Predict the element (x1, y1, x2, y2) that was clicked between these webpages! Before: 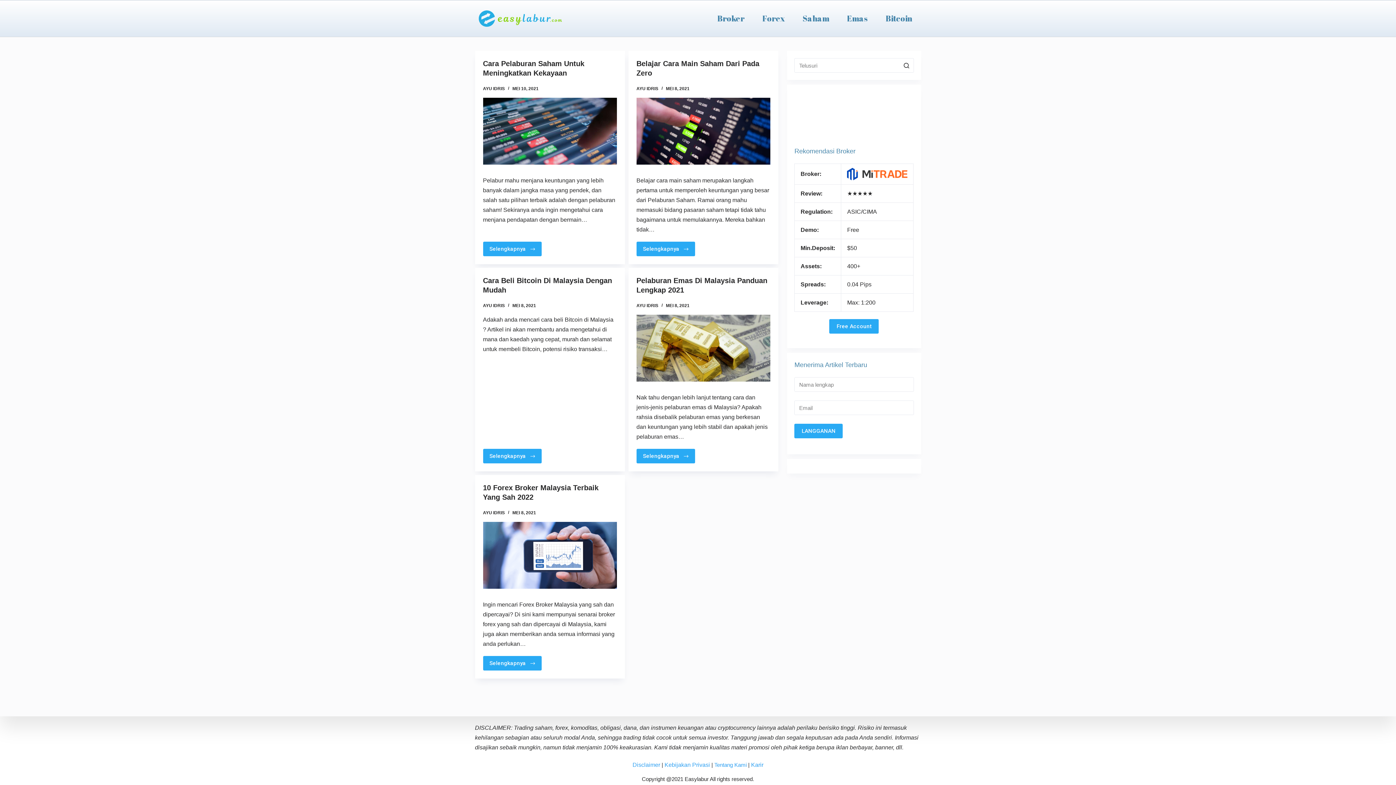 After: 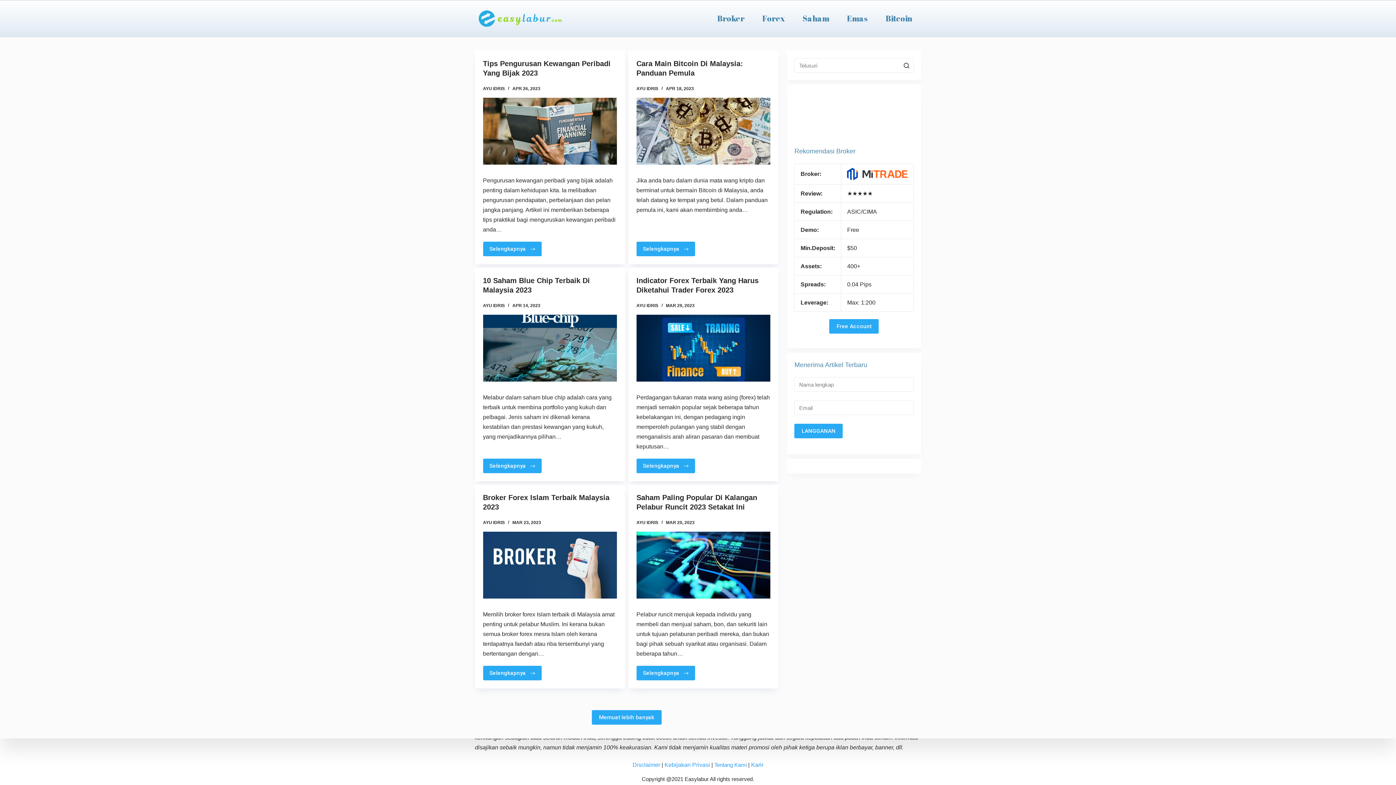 Action: bbox: (475, 4, 566, 32)